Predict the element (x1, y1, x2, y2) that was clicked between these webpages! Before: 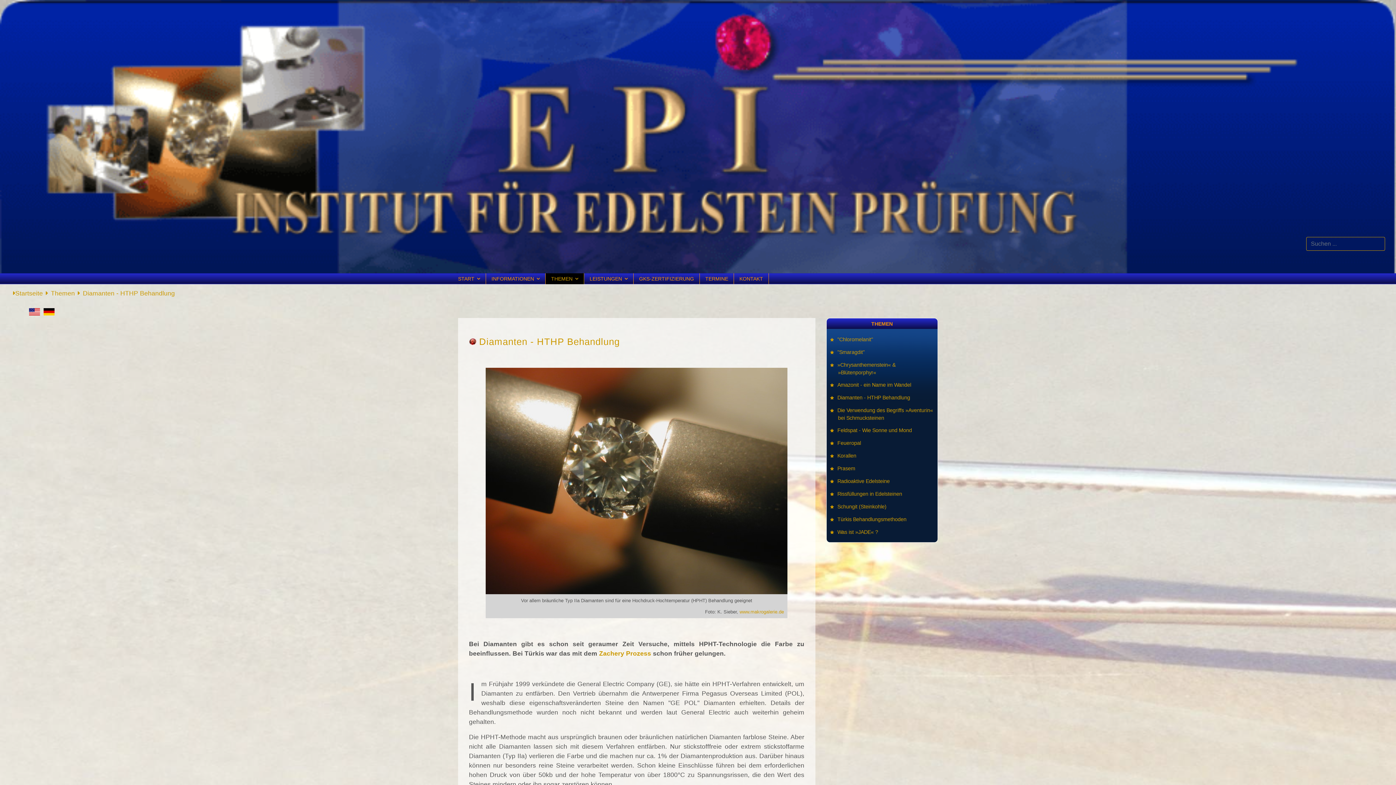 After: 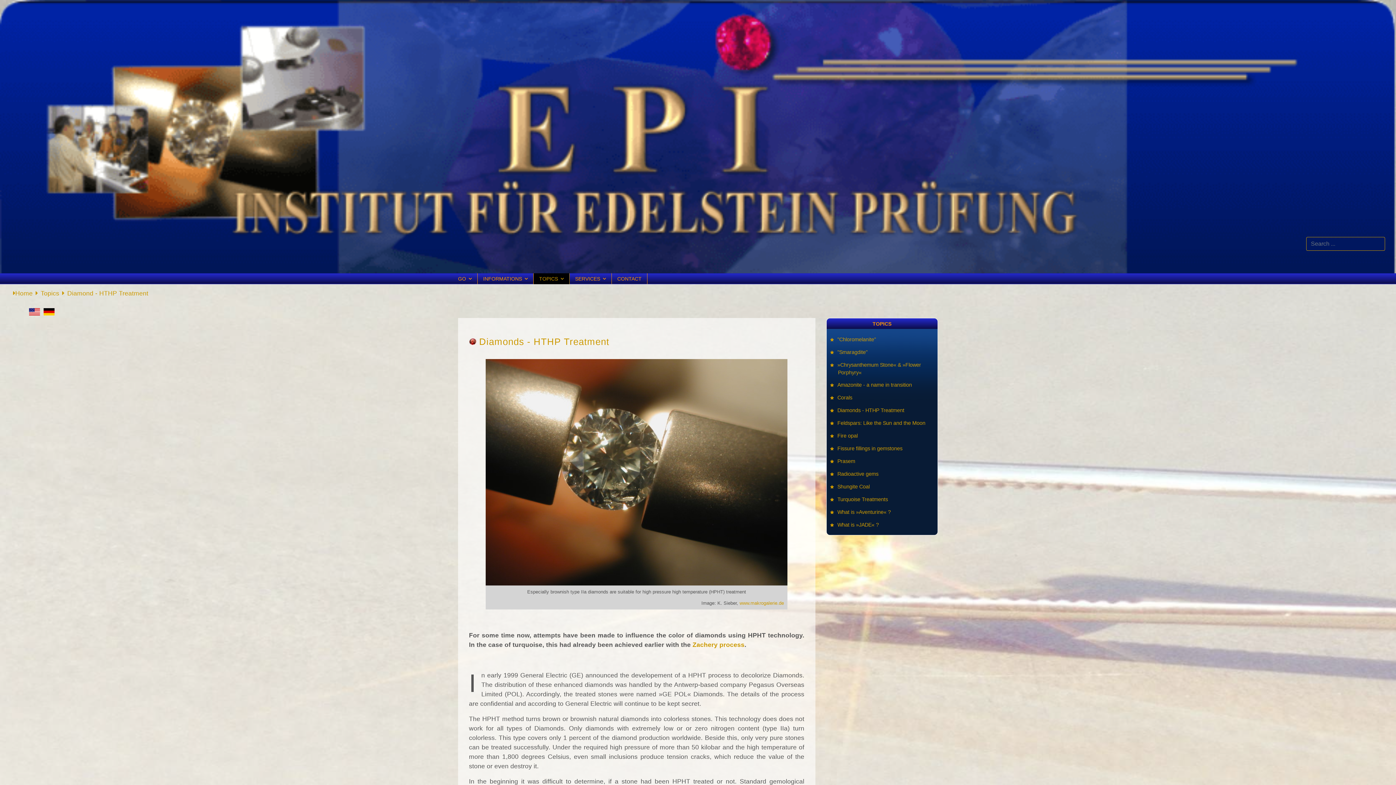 Action: bbox: (29, 308, 40, 315)